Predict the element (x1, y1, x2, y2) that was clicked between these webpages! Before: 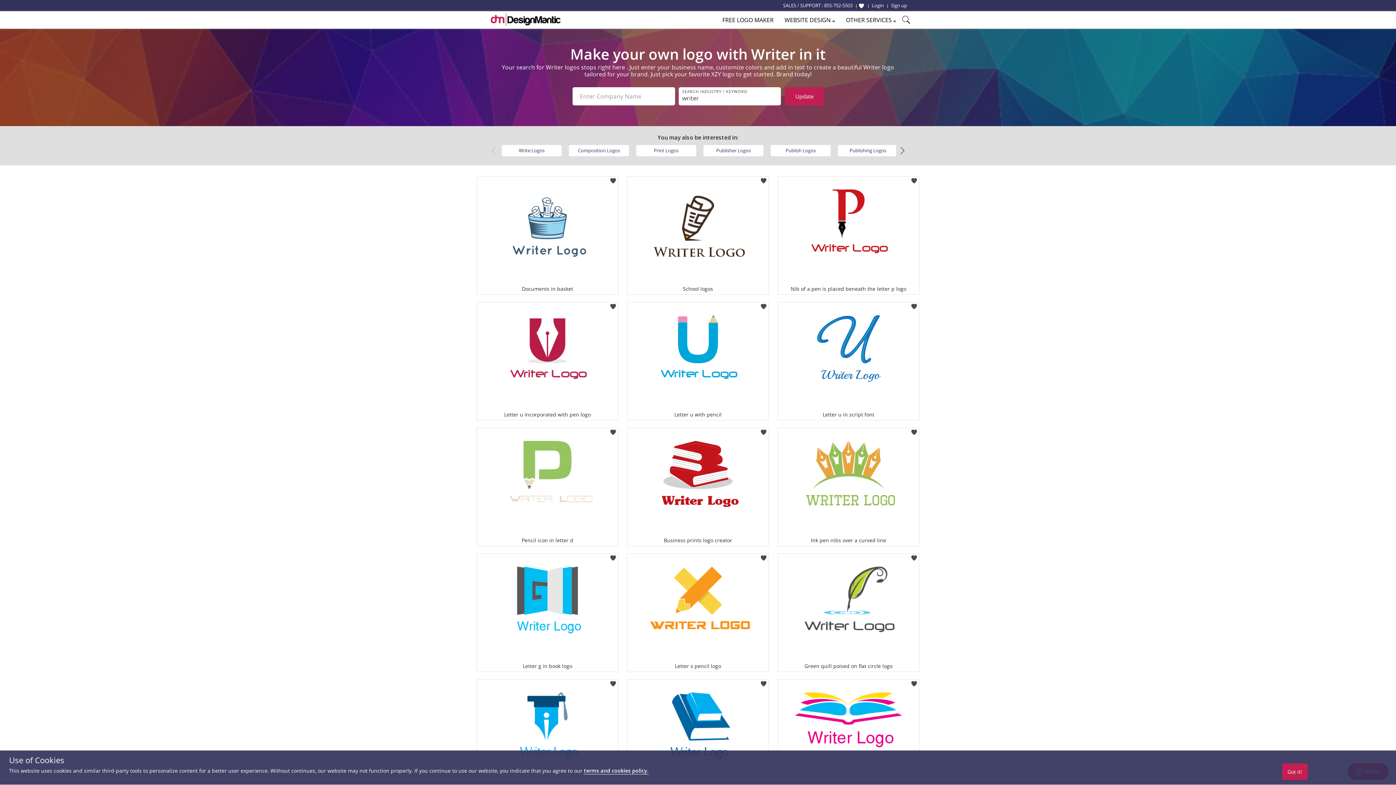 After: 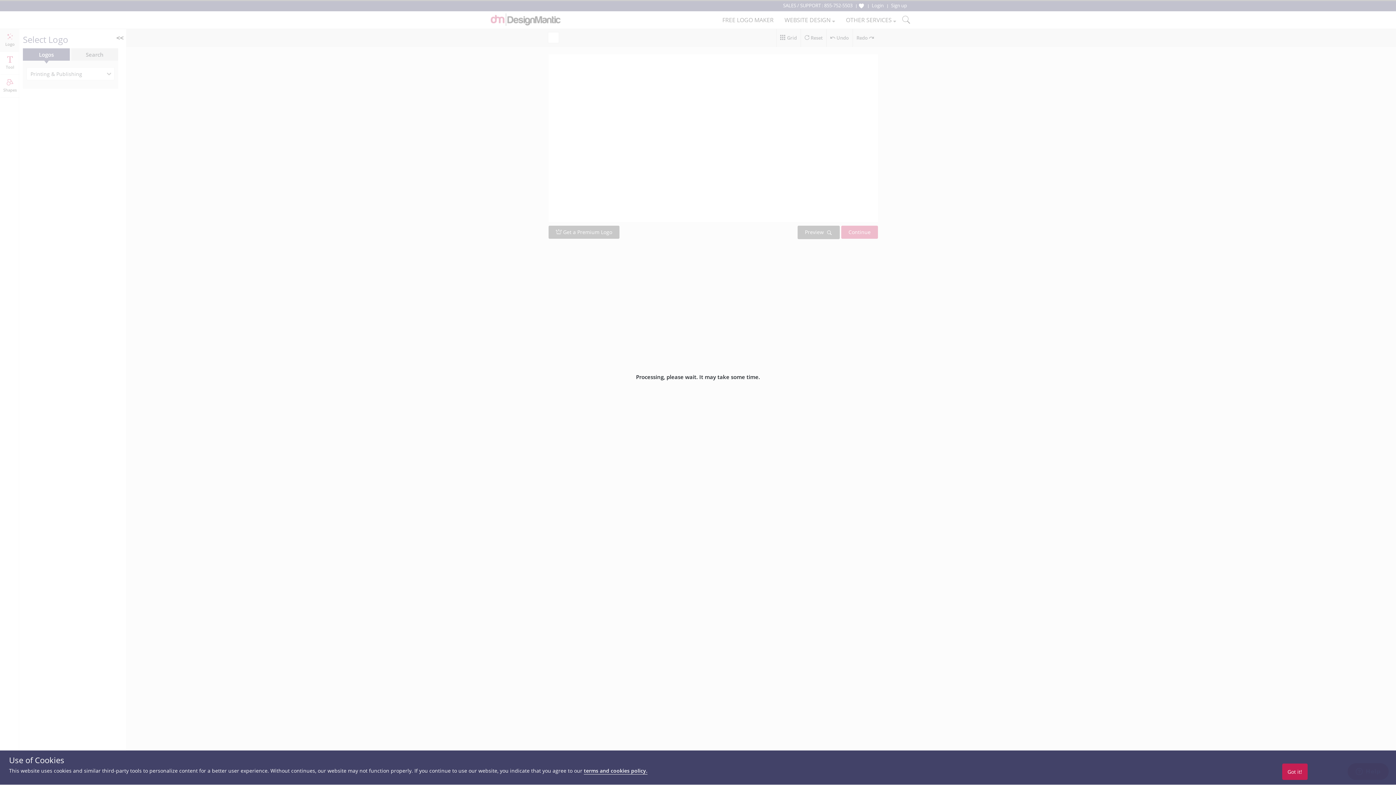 Action: bbox: (627, 680, 768, 788)